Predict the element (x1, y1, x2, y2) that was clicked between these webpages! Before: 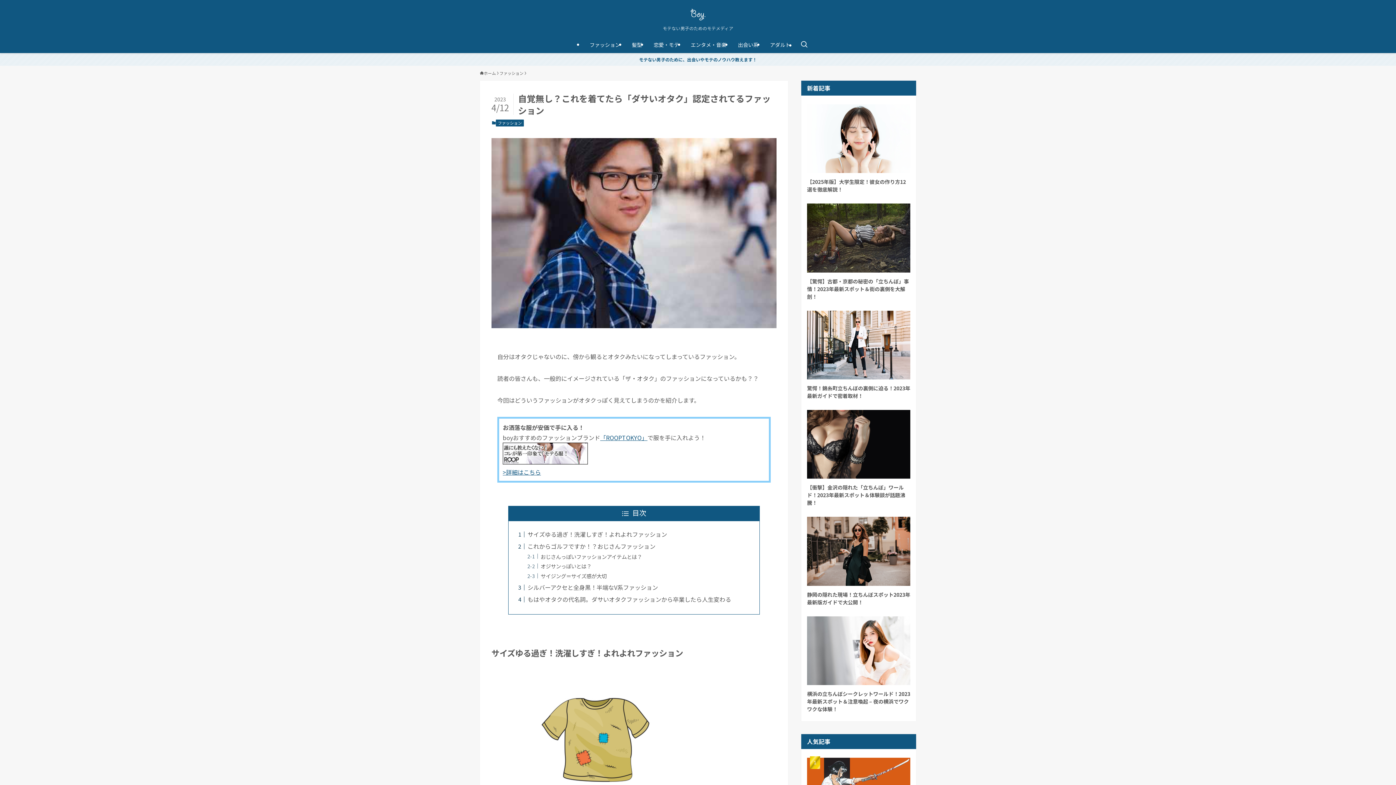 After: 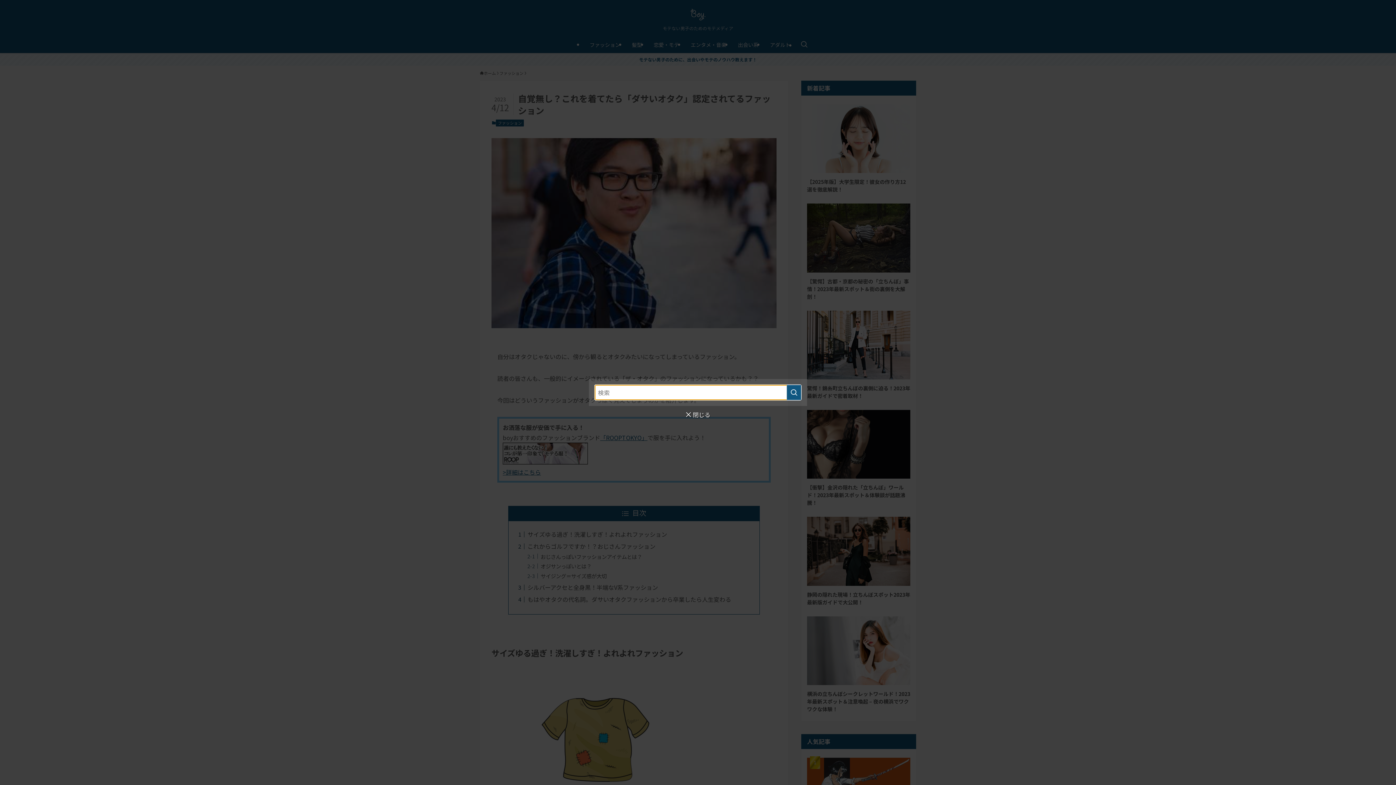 Action: label: 検索ボタン bbox: (796, 36, 812, 53)